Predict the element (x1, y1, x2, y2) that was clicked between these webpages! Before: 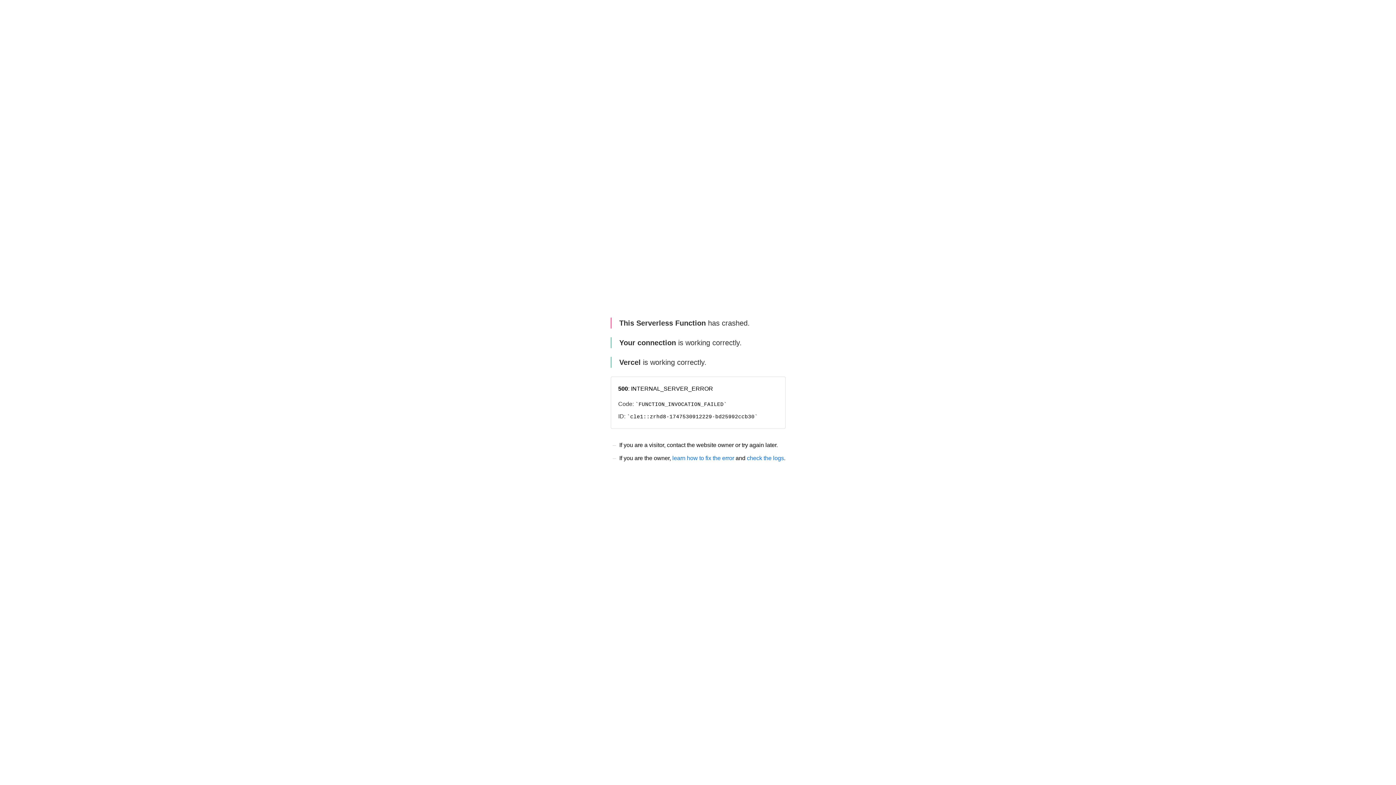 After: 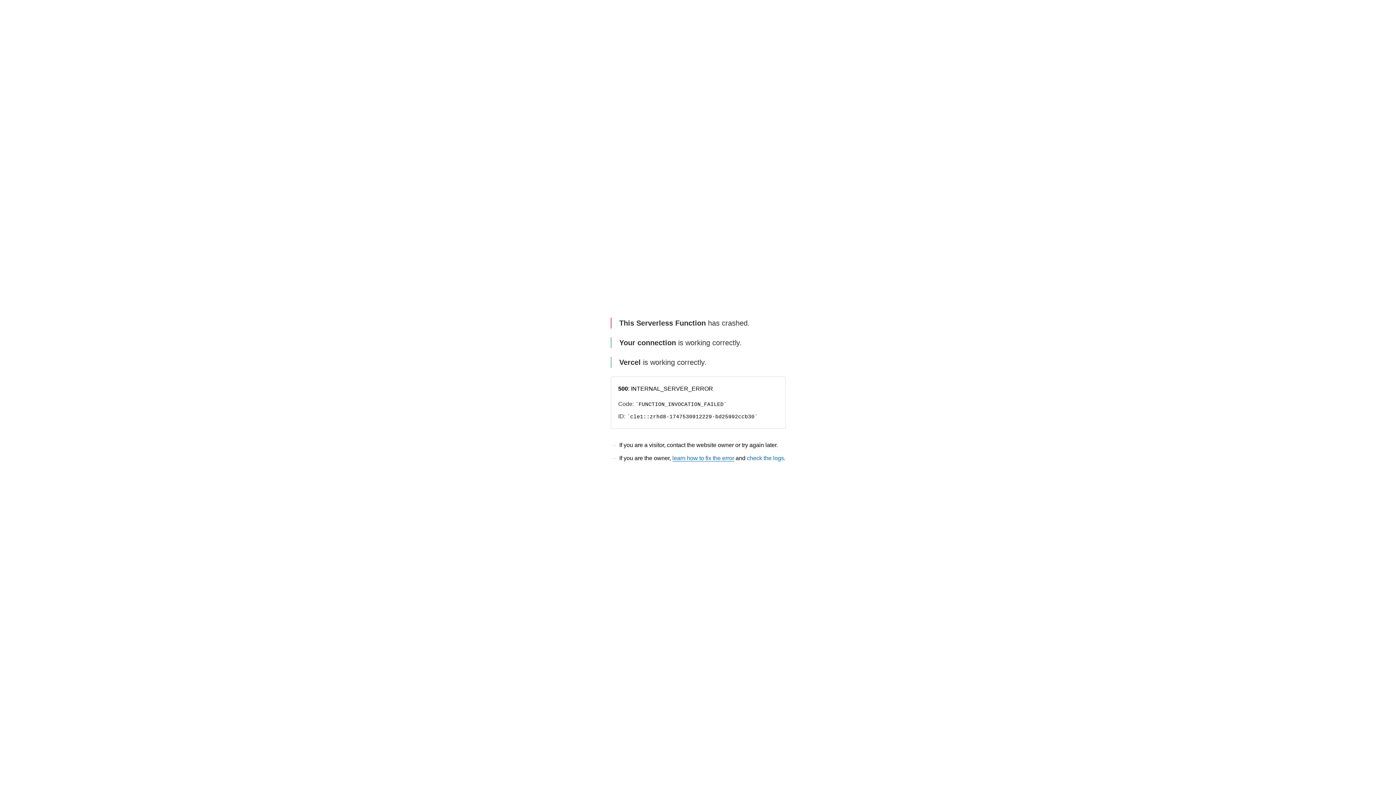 Action: label: learn how to fix the error bbox: (672, 455, 734, 461)